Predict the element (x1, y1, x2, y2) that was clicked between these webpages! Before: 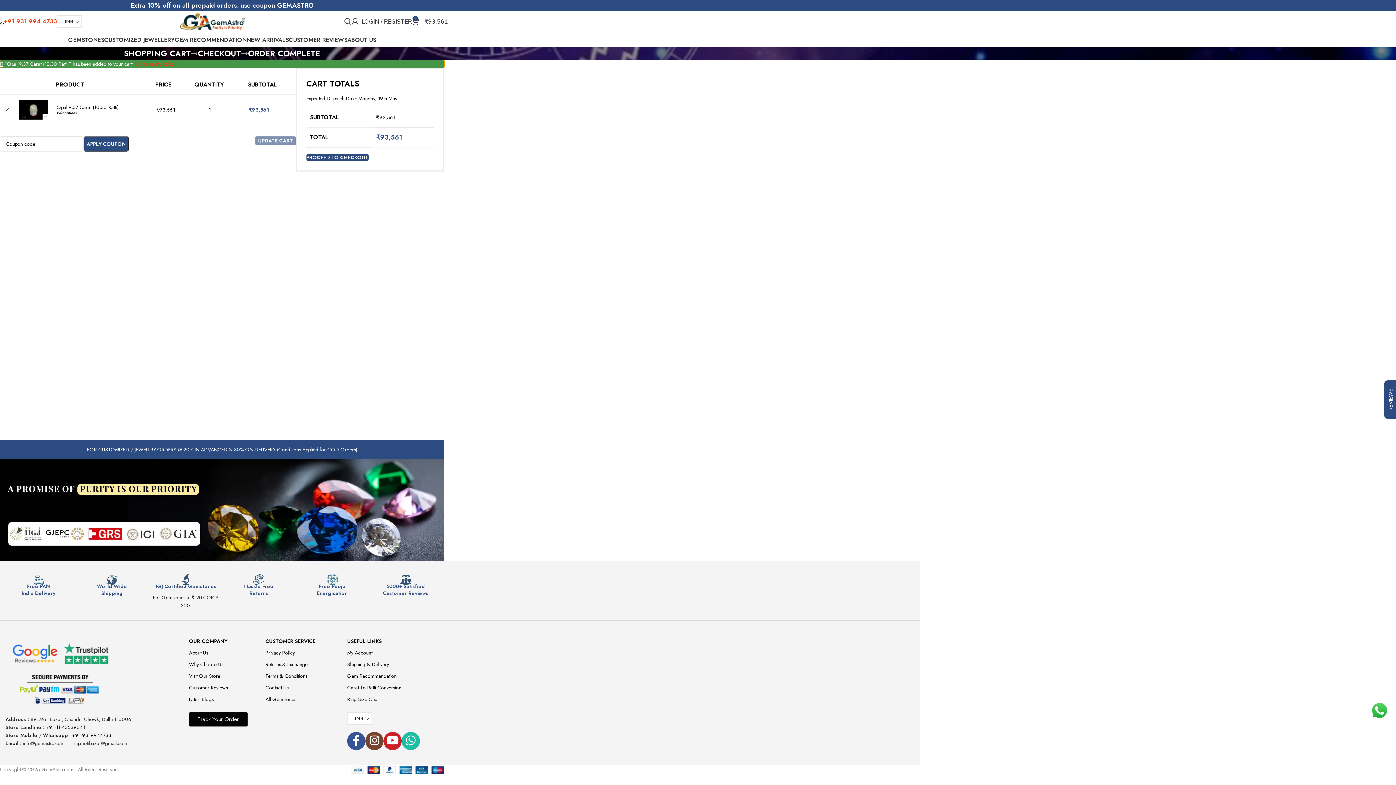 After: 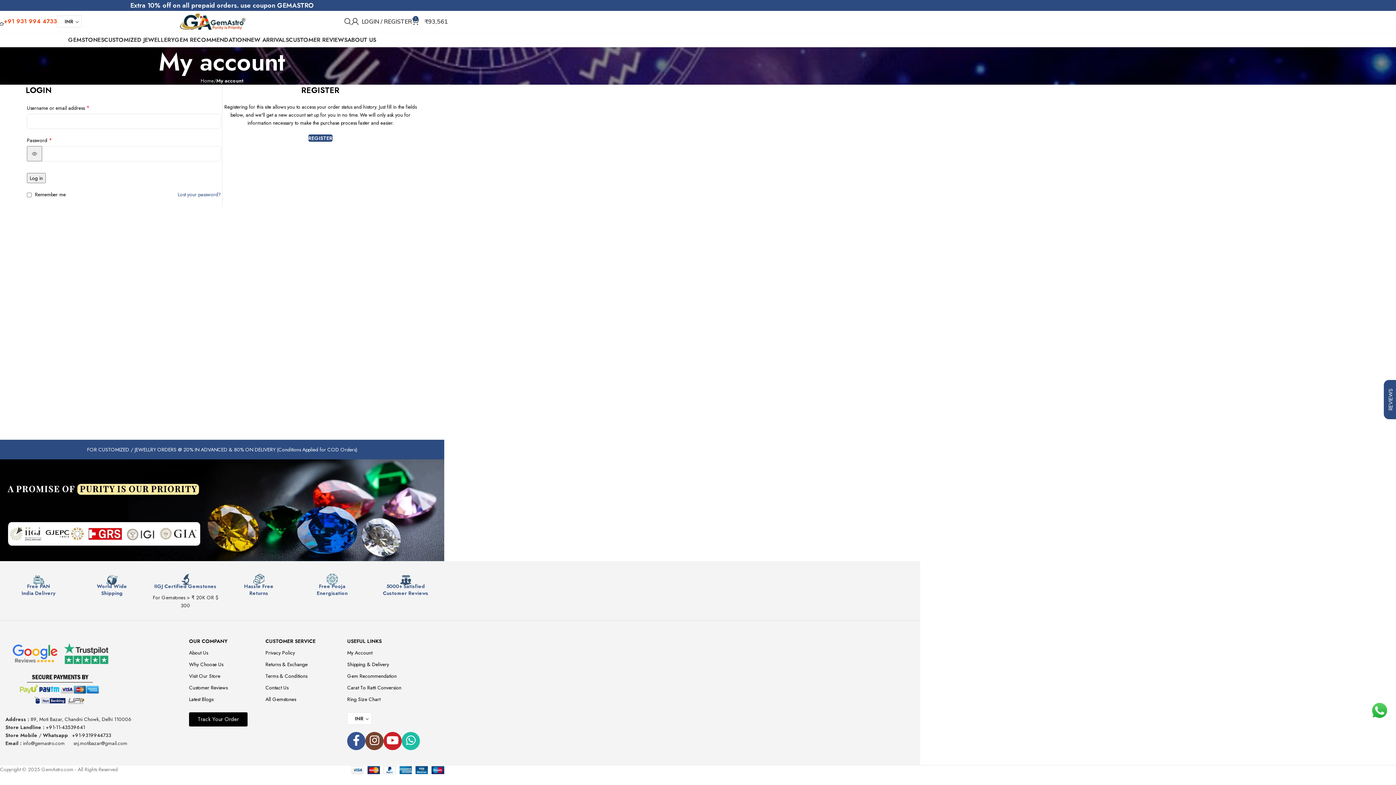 Action: label: LOGIN / REGISTER bbox: (351, 14, 412, 28)